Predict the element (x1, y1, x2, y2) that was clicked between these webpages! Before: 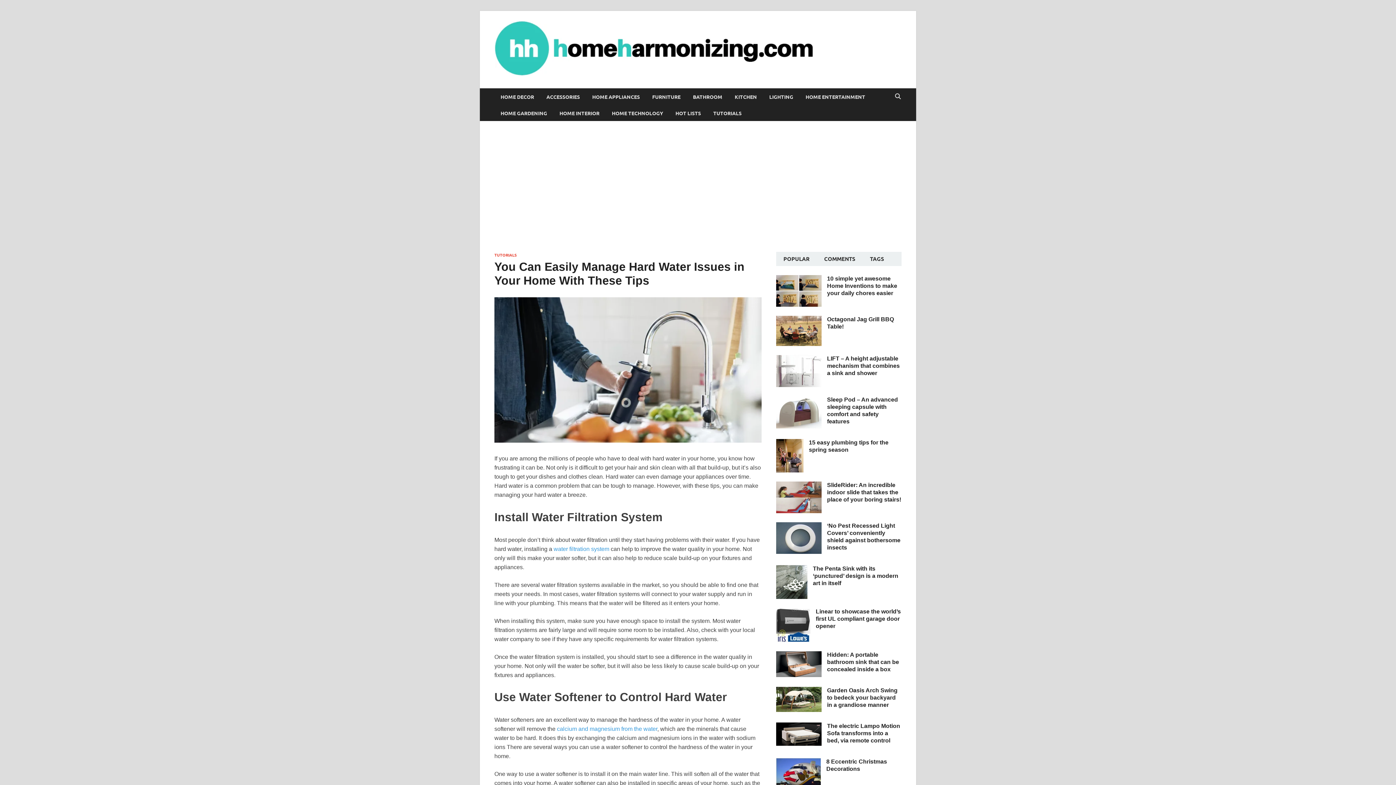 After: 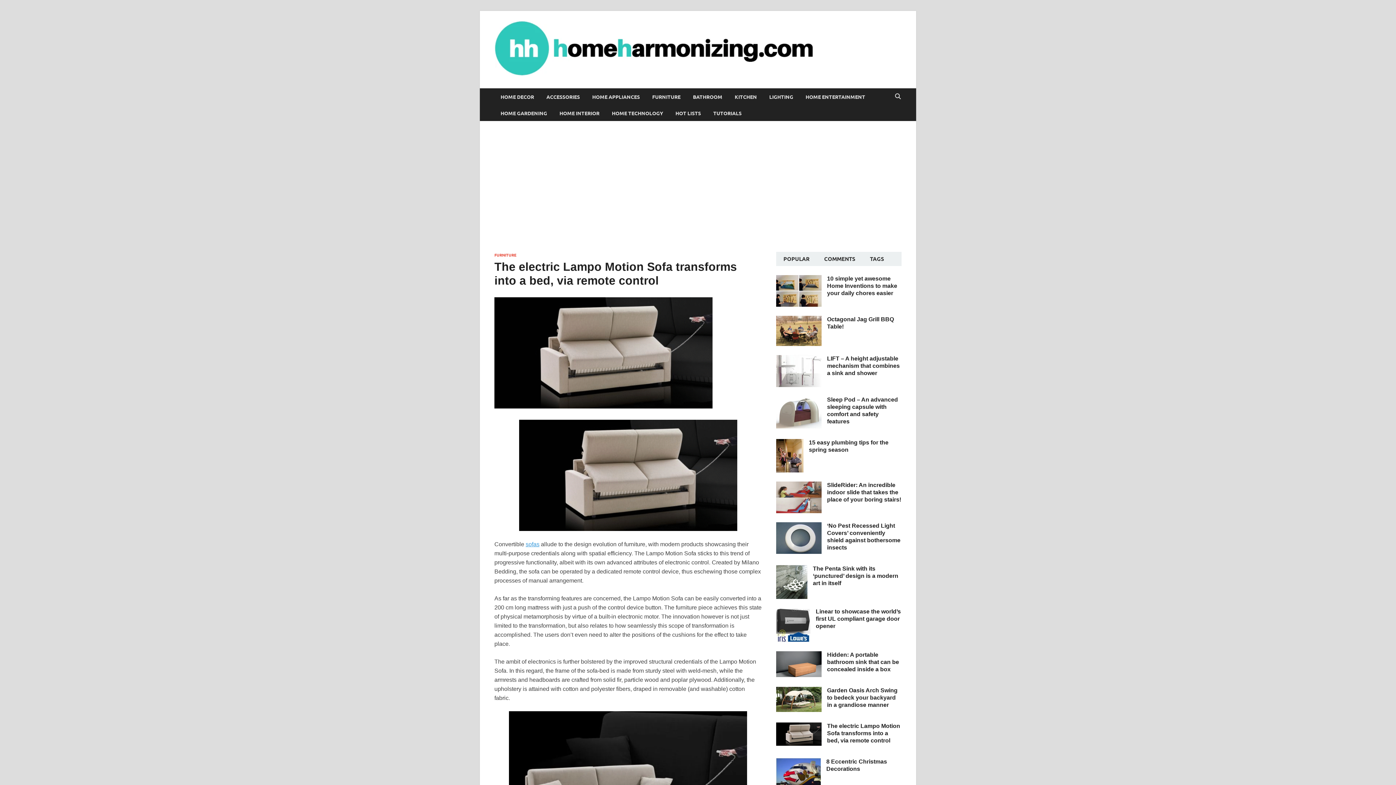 Action: bbox: (827, 723, 900, 743) label: The electric Lampo Motion Sofa transforms into a bed, via remote control